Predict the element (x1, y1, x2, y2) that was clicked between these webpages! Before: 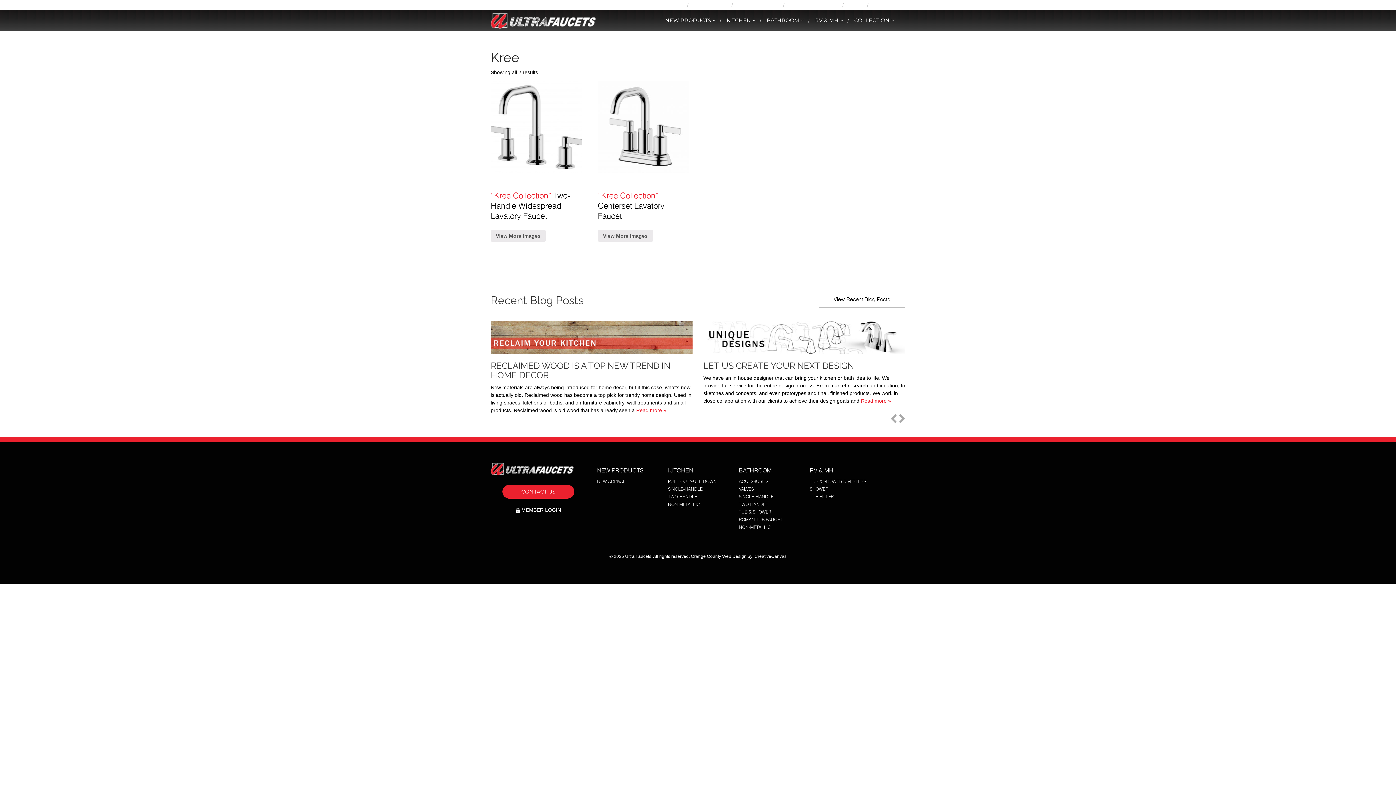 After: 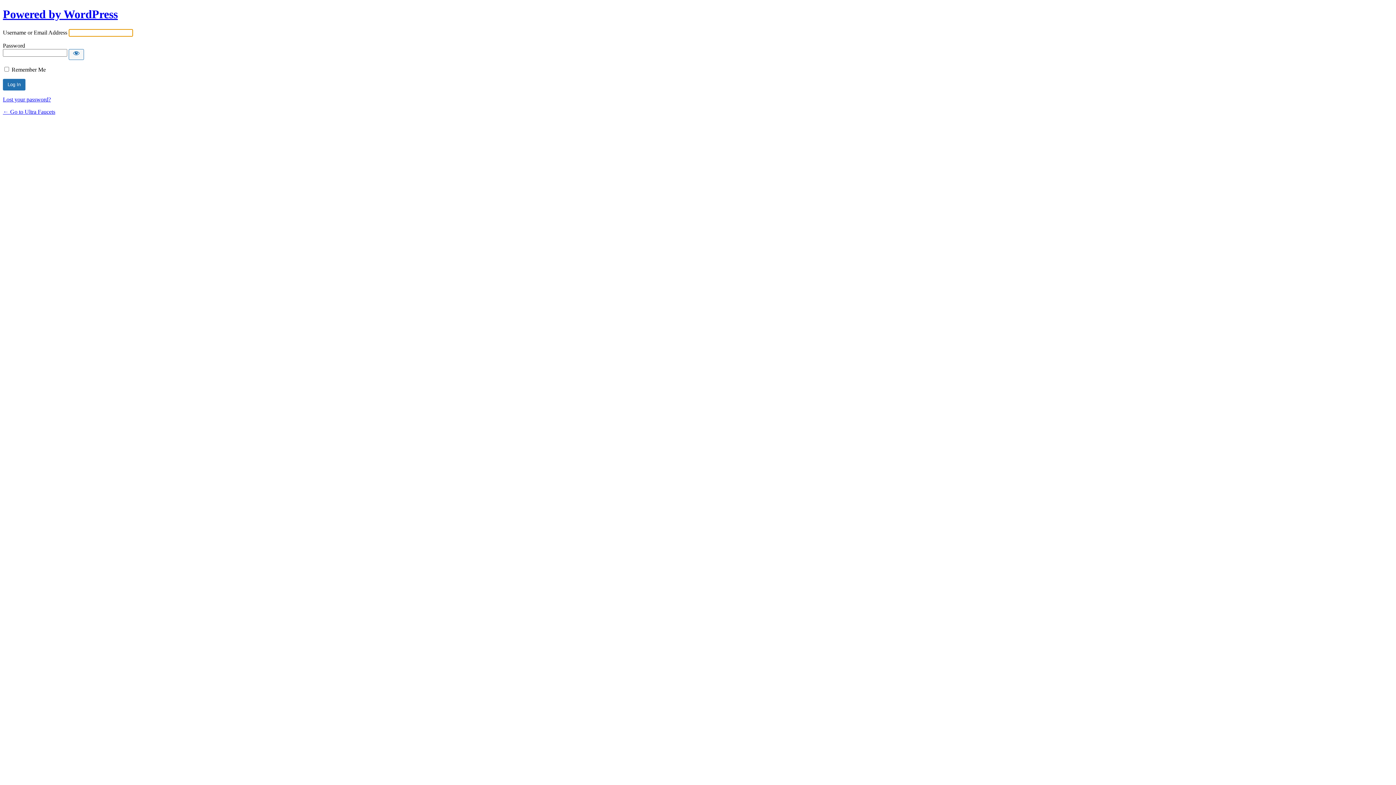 Action: label:  MEMBER LOGIN bbox: (516, 507, 561, 513)